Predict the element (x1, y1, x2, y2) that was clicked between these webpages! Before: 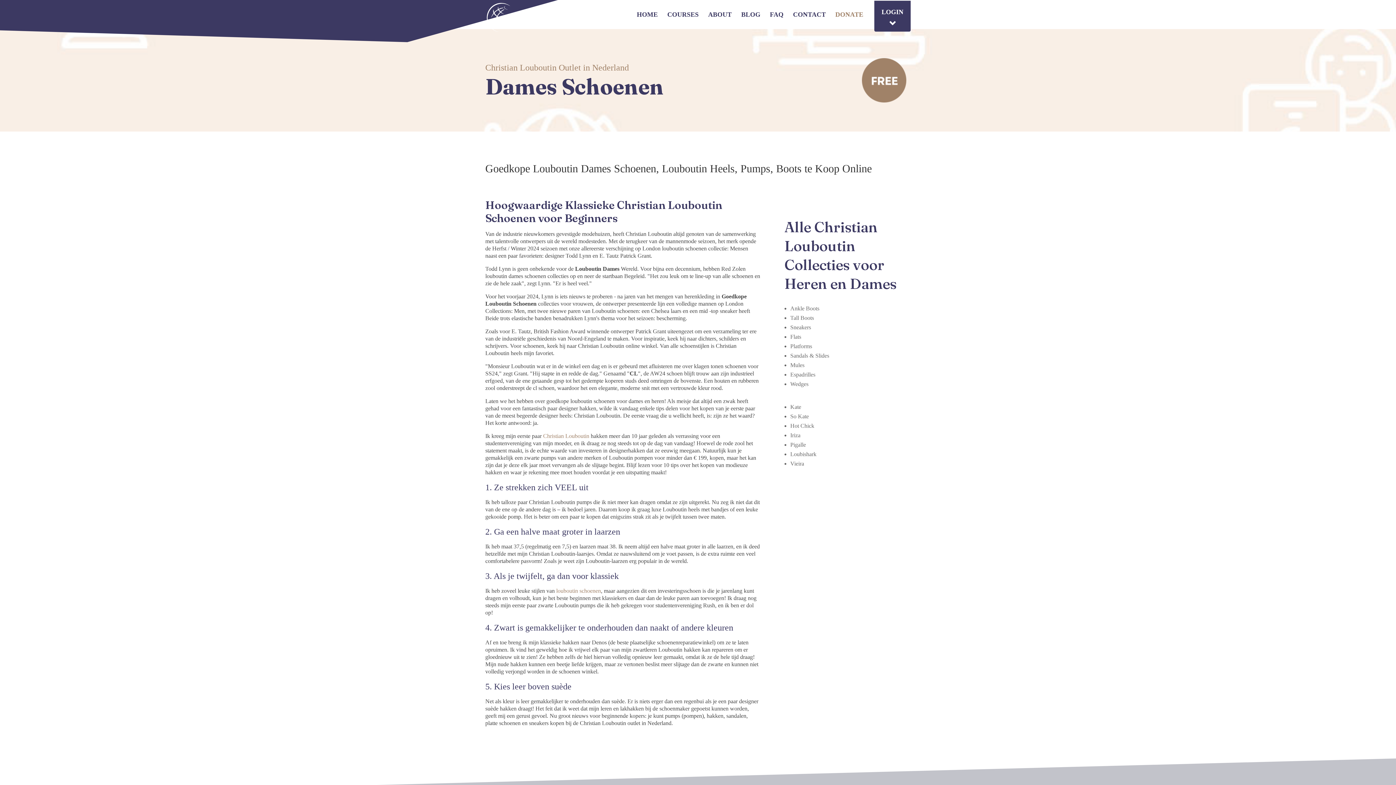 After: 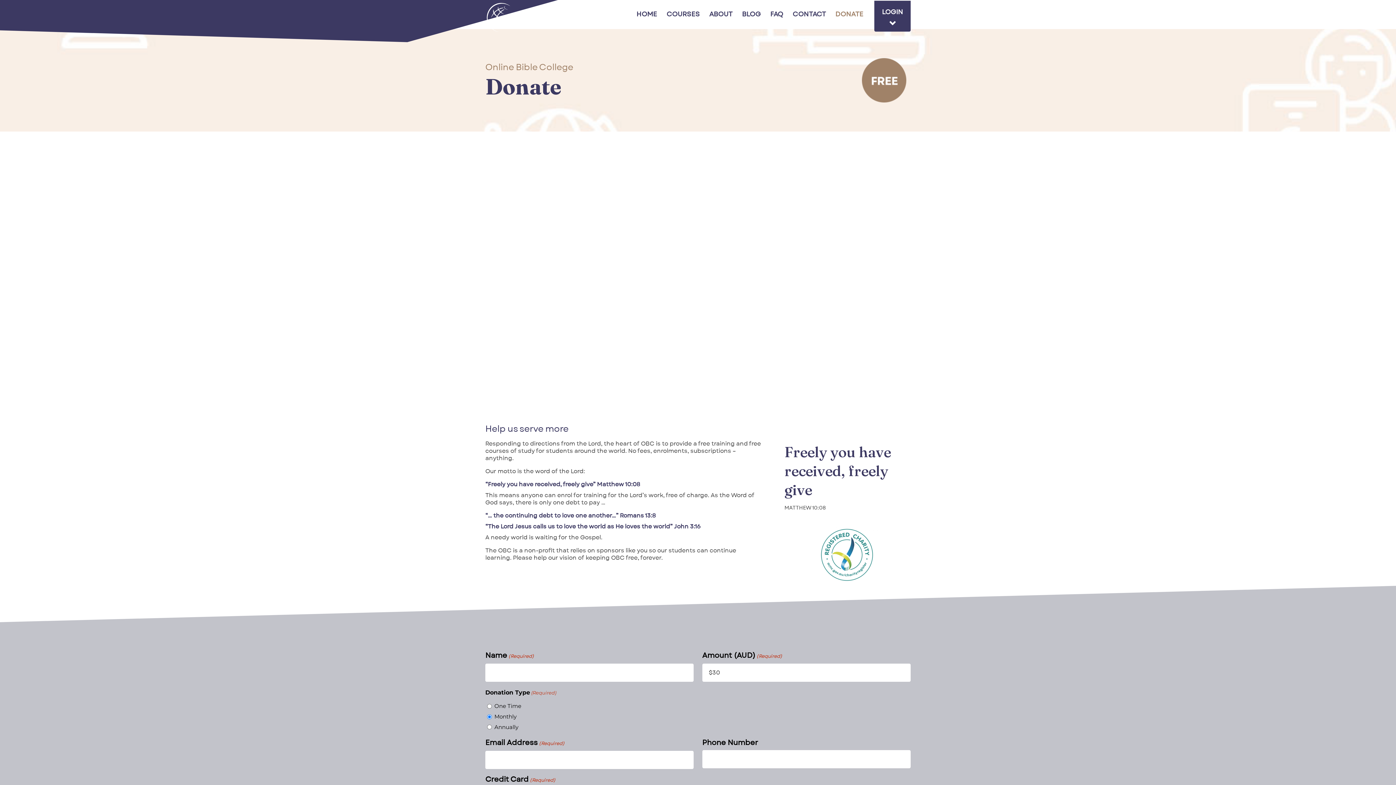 Action: bbox: (835, 12, 863, 29) label: DONATE